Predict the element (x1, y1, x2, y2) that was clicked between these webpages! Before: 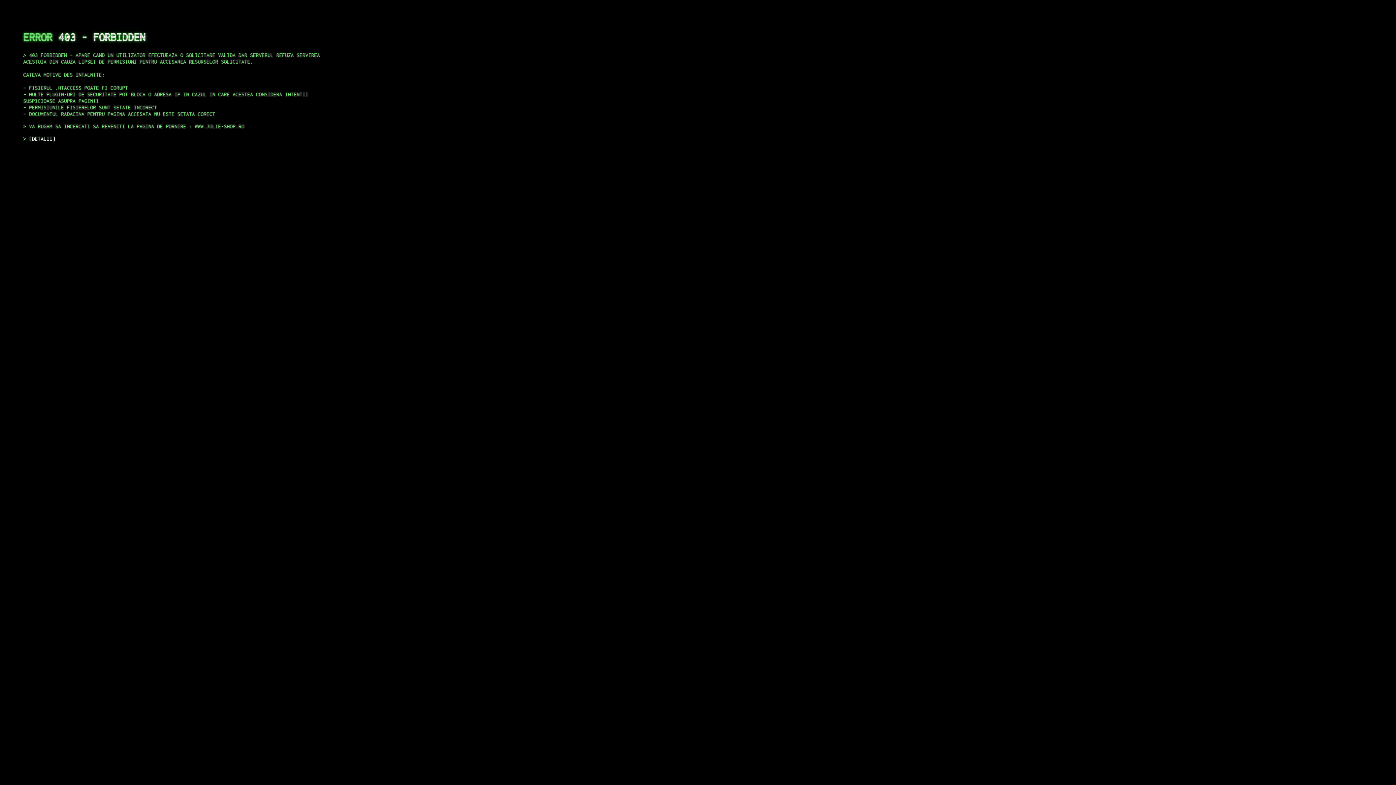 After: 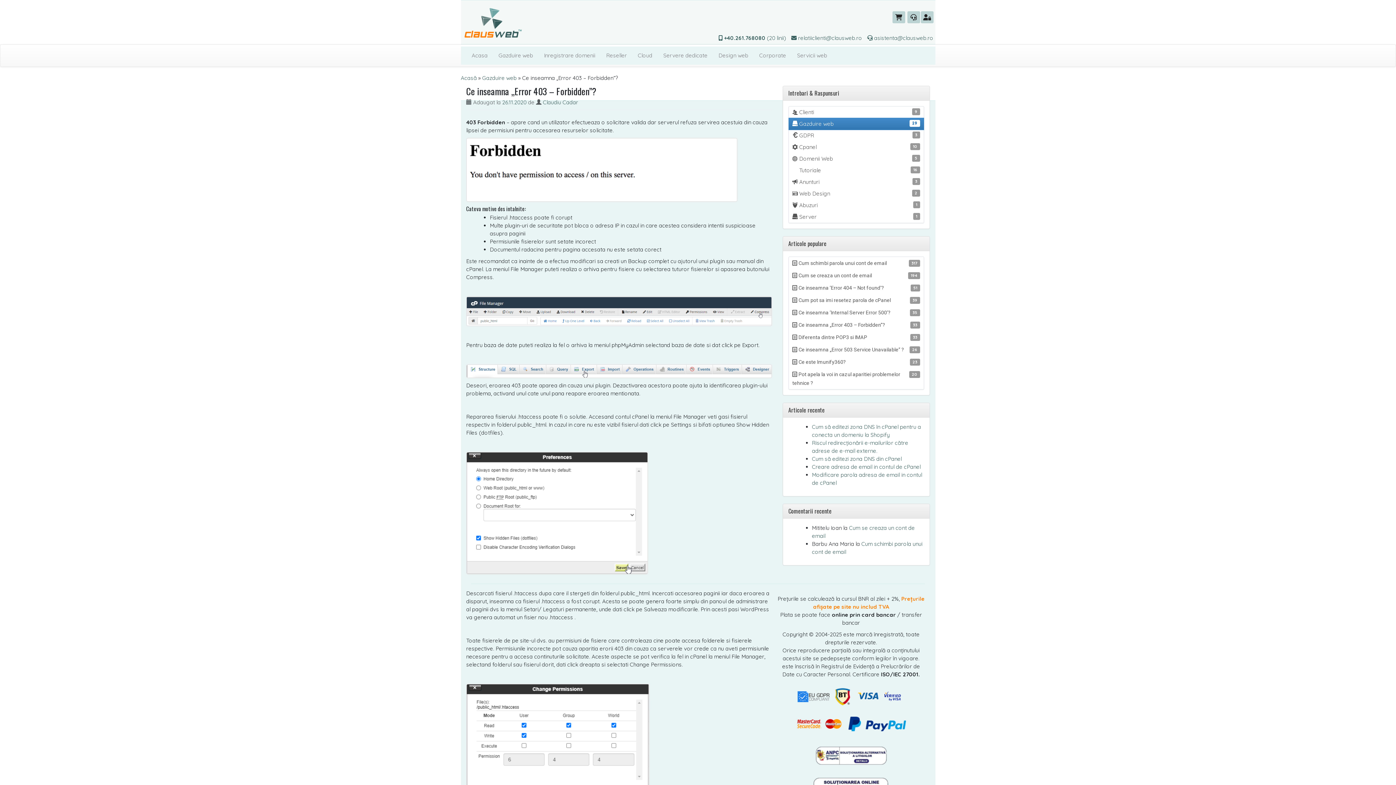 Action: label: DETALII bbox: (29, 135, 55, 141)